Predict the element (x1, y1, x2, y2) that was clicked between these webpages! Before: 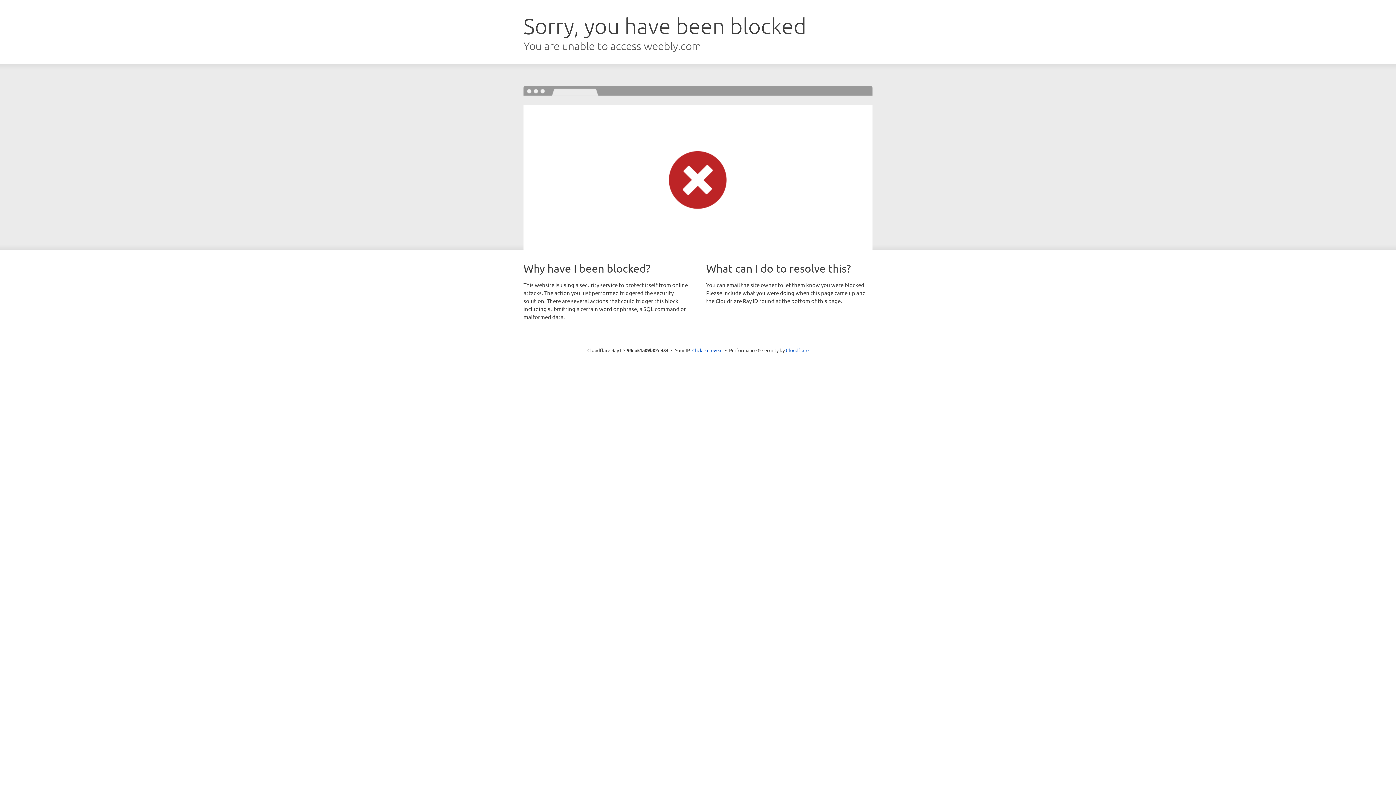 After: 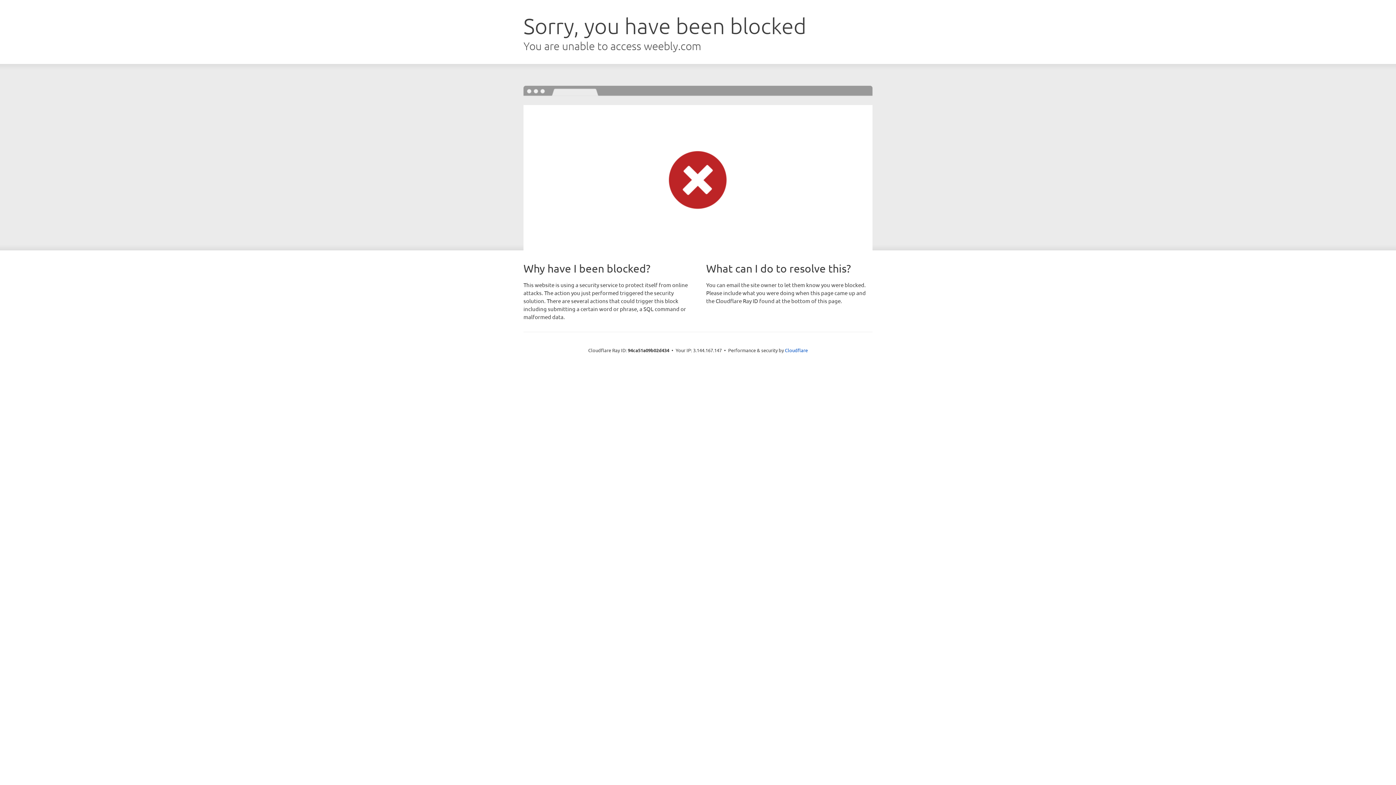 Action: label: Click to reveal bbox: (692, 346, 722, 353)